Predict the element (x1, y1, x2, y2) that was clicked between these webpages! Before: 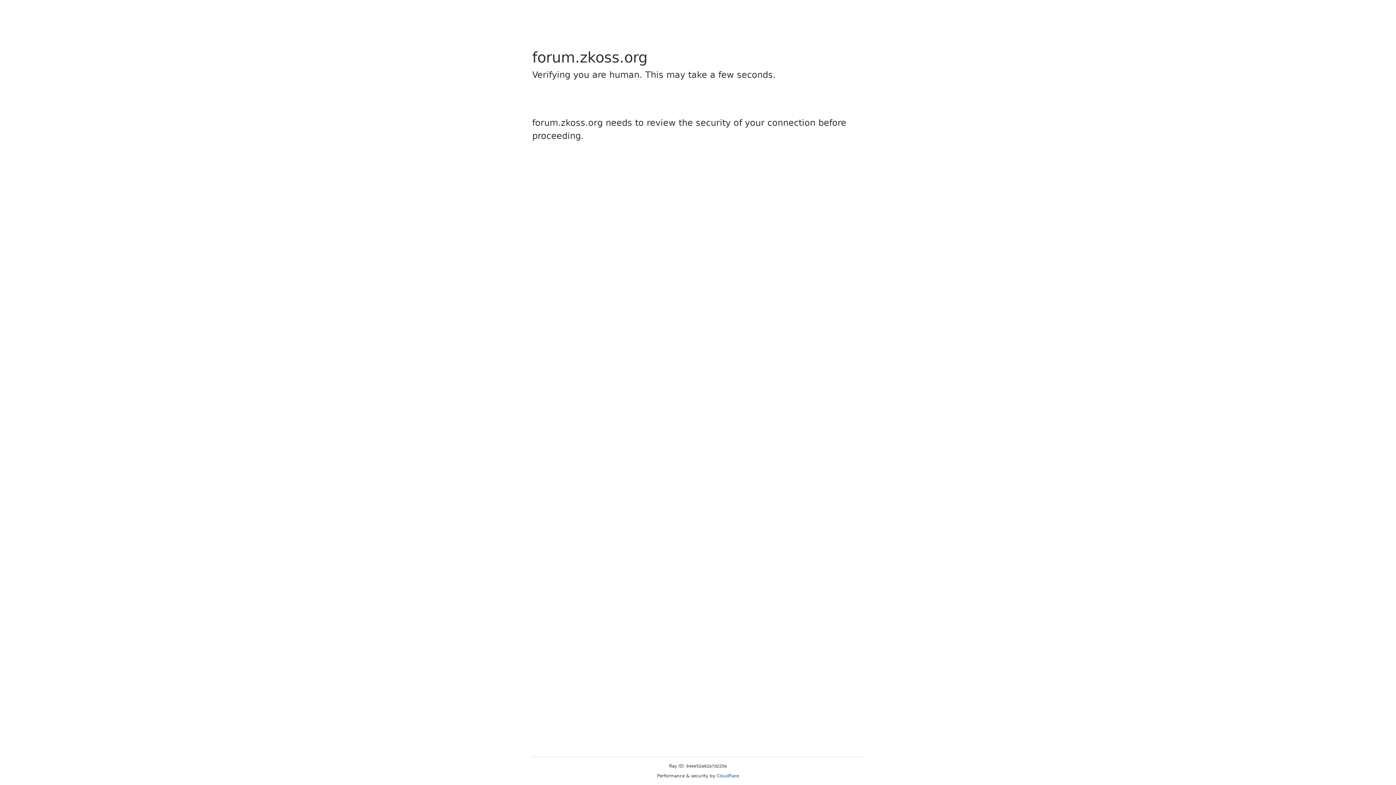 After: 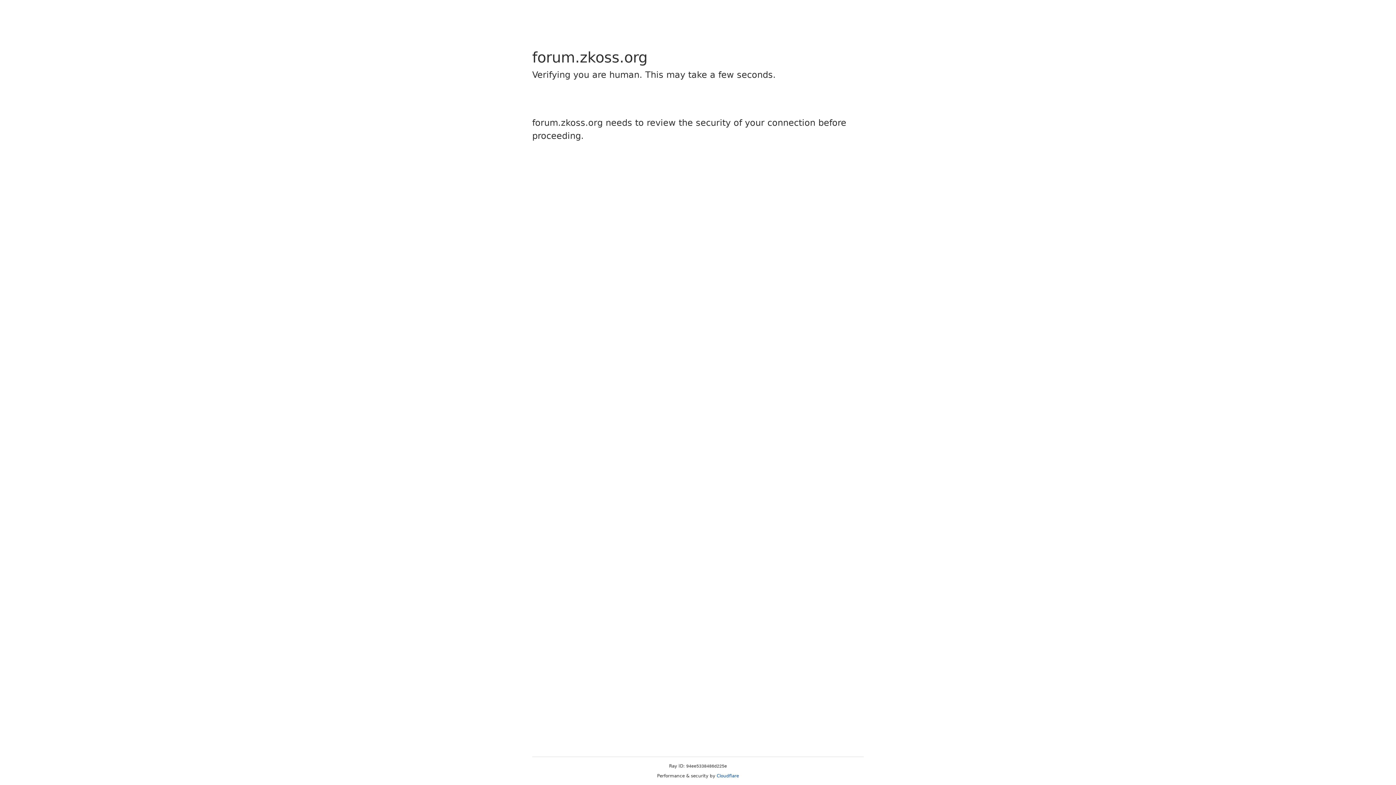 Action: bbox: (716, 773, 739, 778) label: Cloudflare